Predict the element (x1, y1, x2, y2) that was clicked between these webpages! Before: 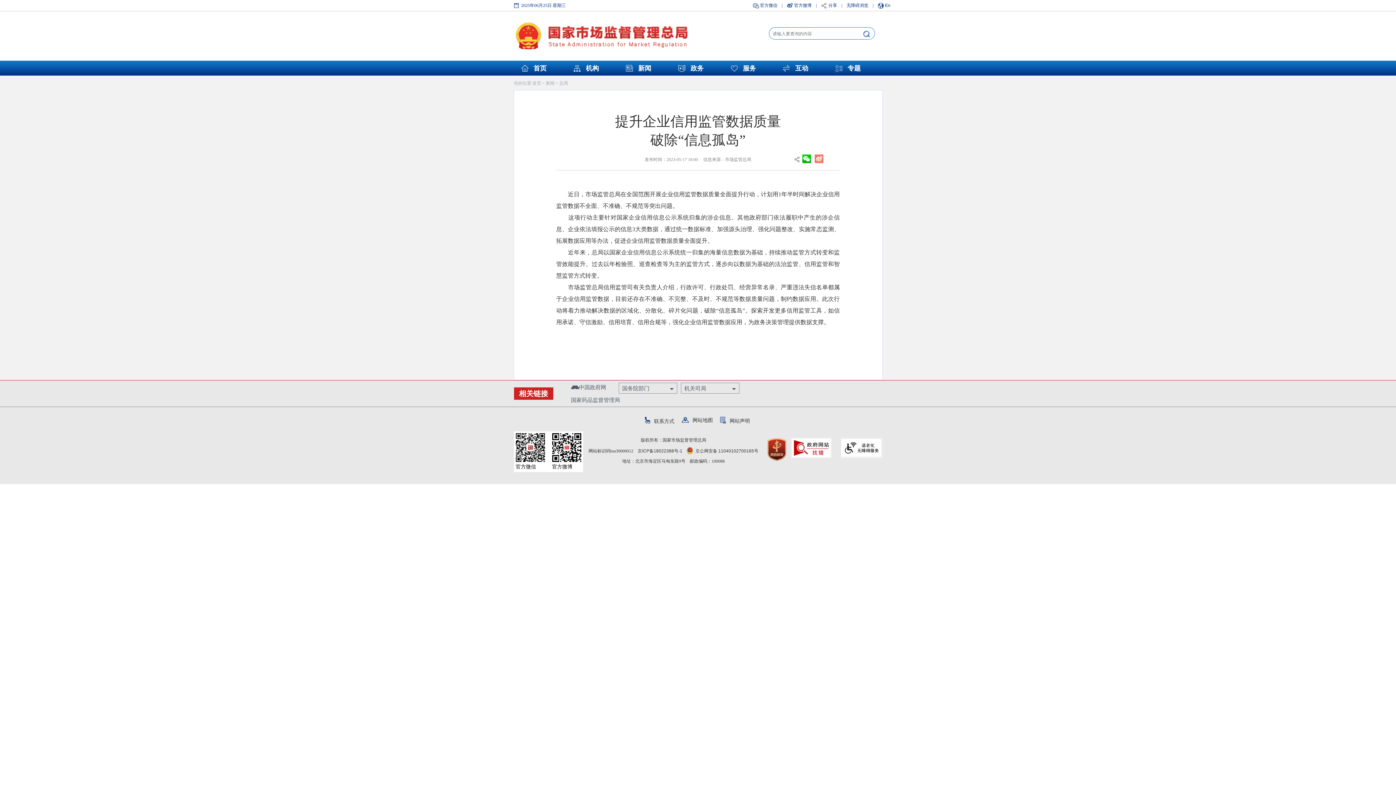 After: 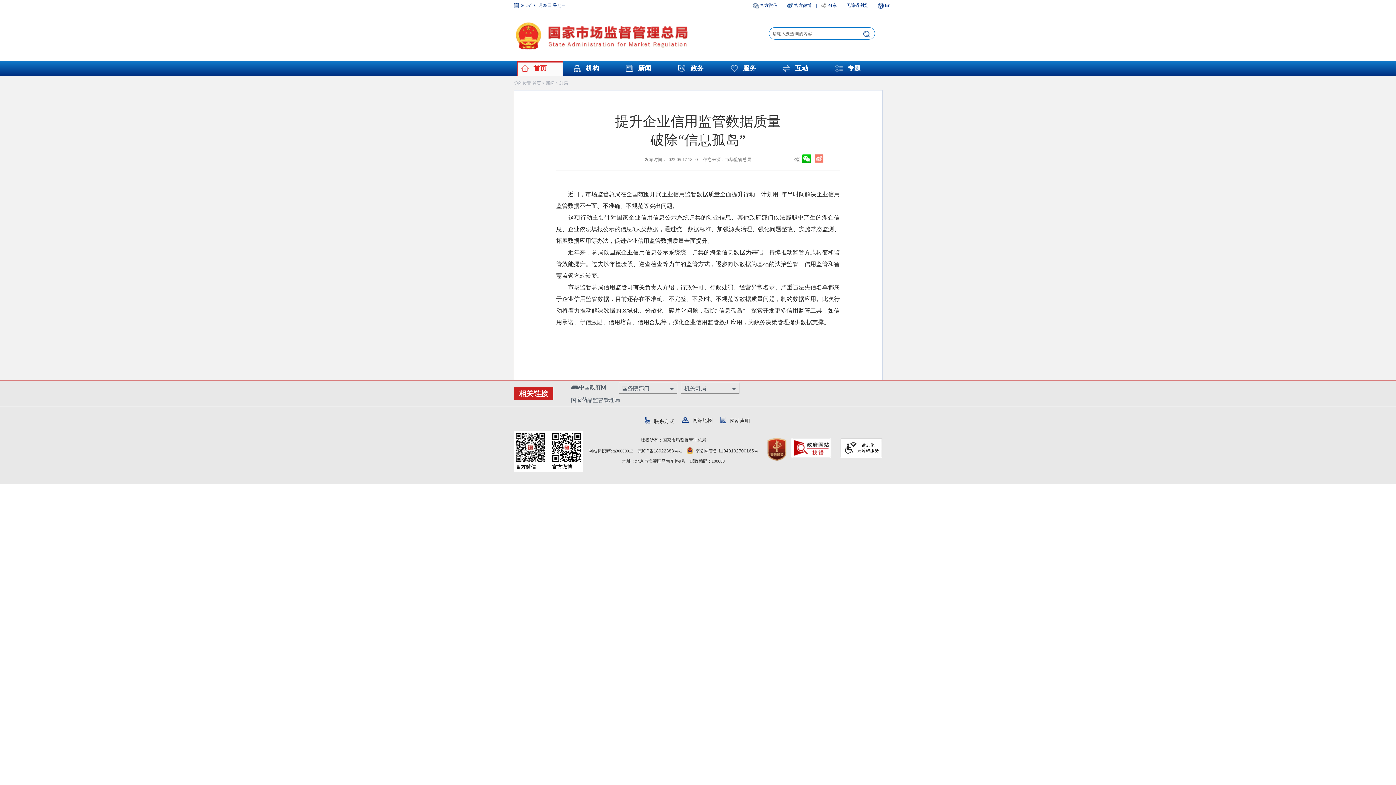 Action: label: 首页 bbox: (514, 60, 566, 76)